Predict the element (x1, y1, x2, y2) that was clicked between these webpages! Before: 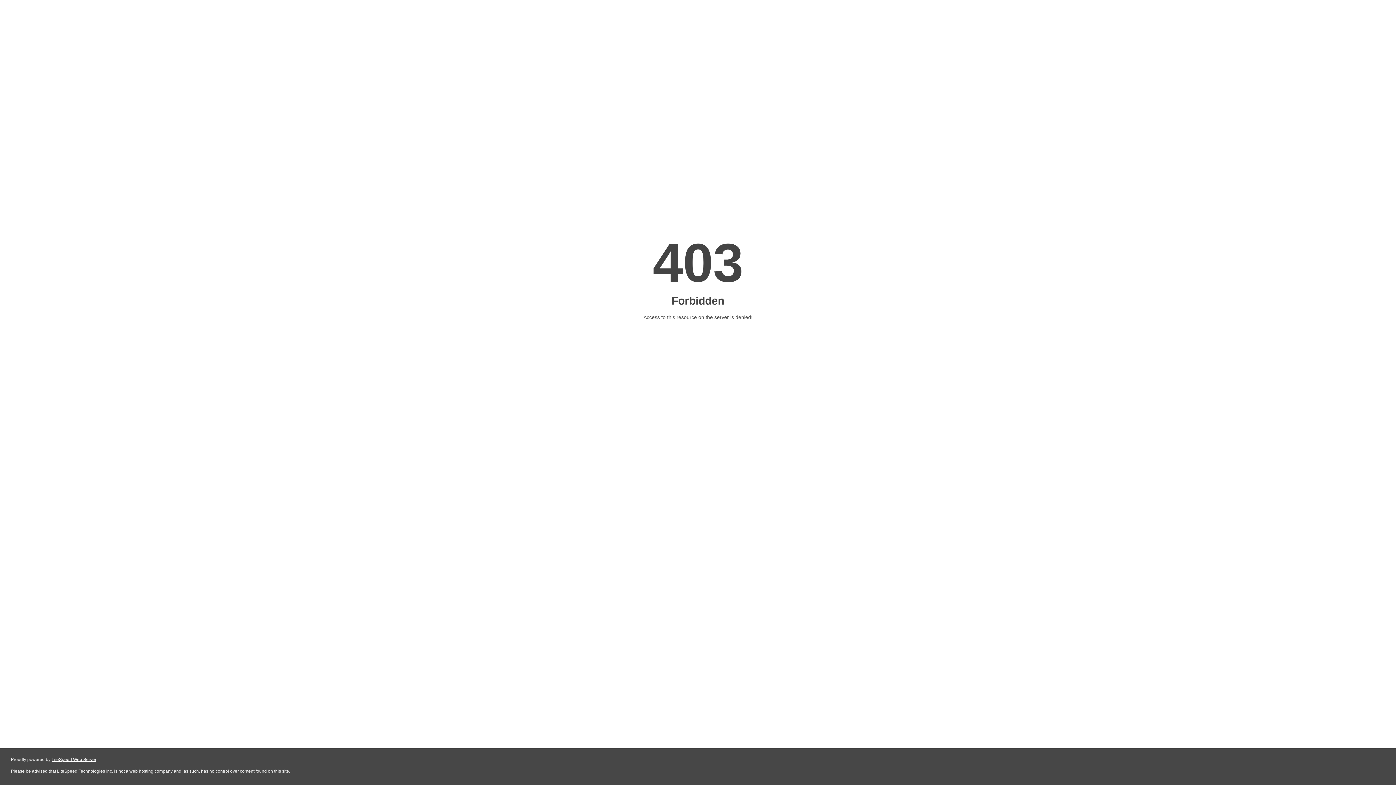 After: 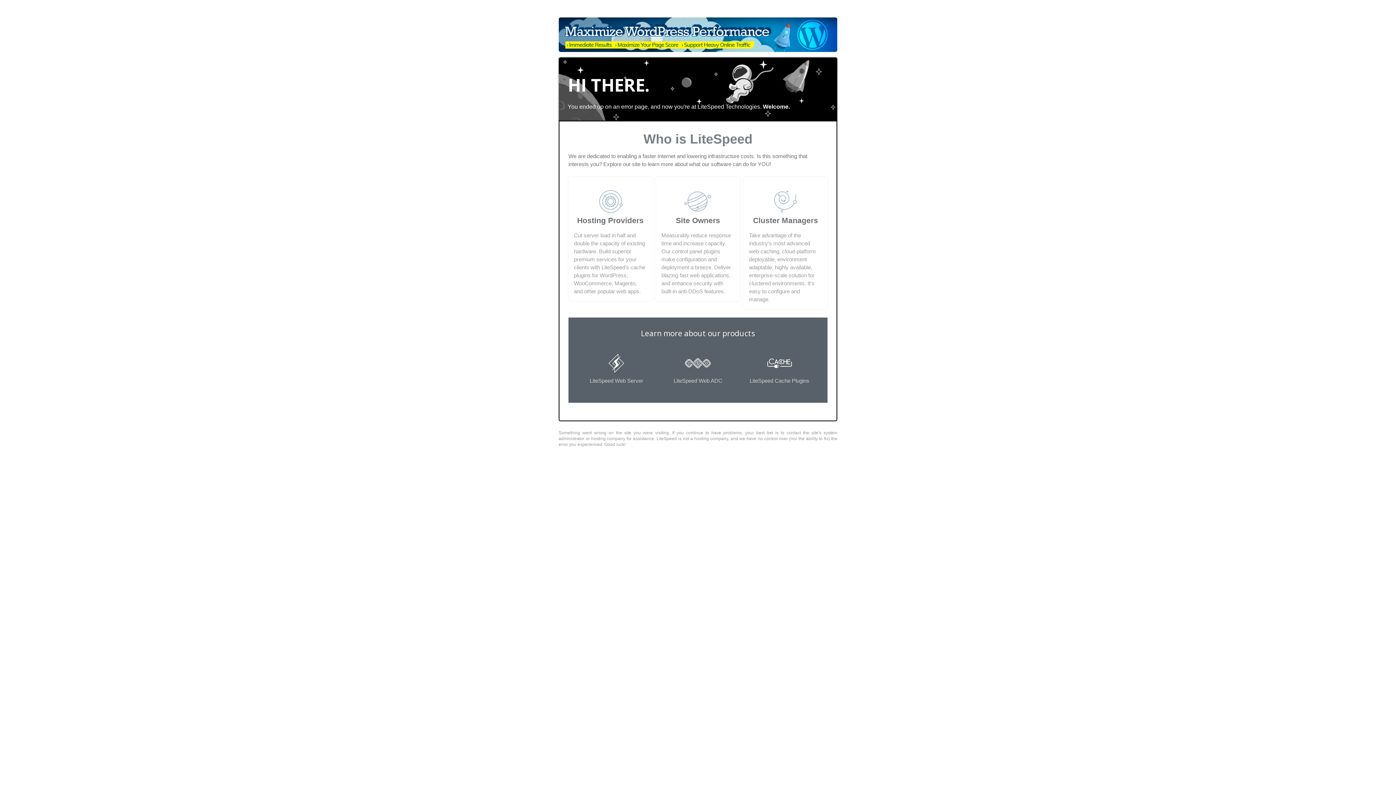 Action: label: LiteSpeed Web Server bbox: (51, 757, 96, 762)